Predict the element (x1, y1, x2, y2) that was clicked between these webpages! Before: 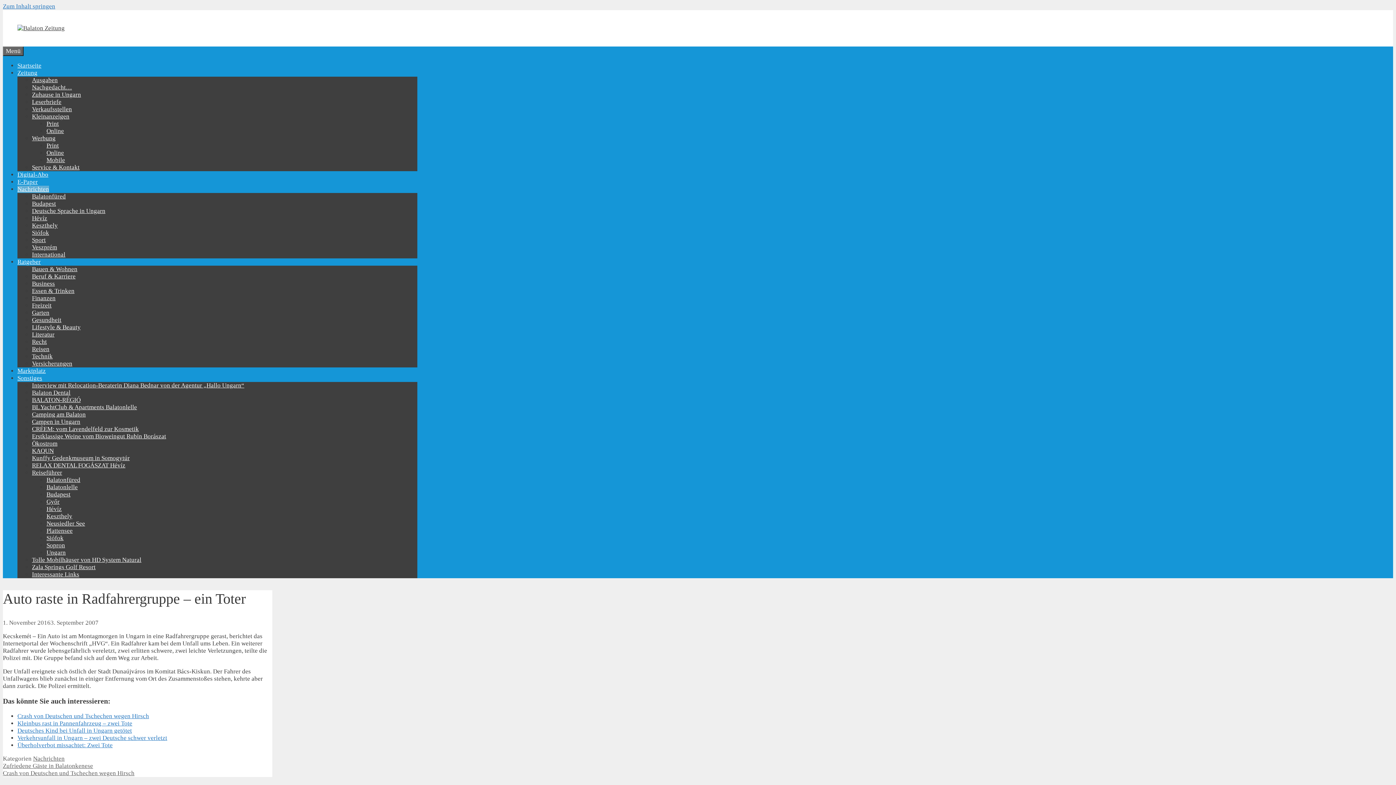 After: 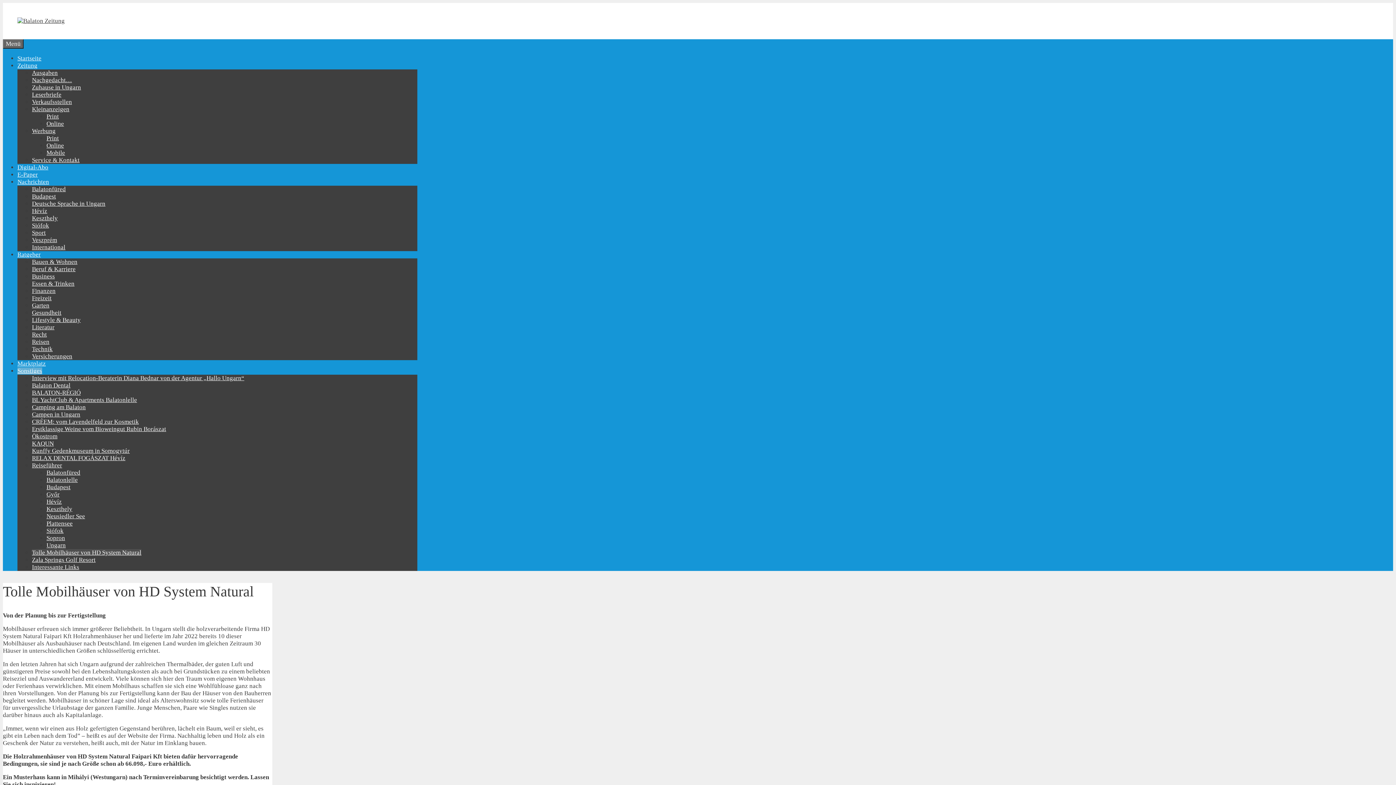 Action: bbox: (32, 556, 141, 563) label: Tolle Mobilhäuser von HD System Natural